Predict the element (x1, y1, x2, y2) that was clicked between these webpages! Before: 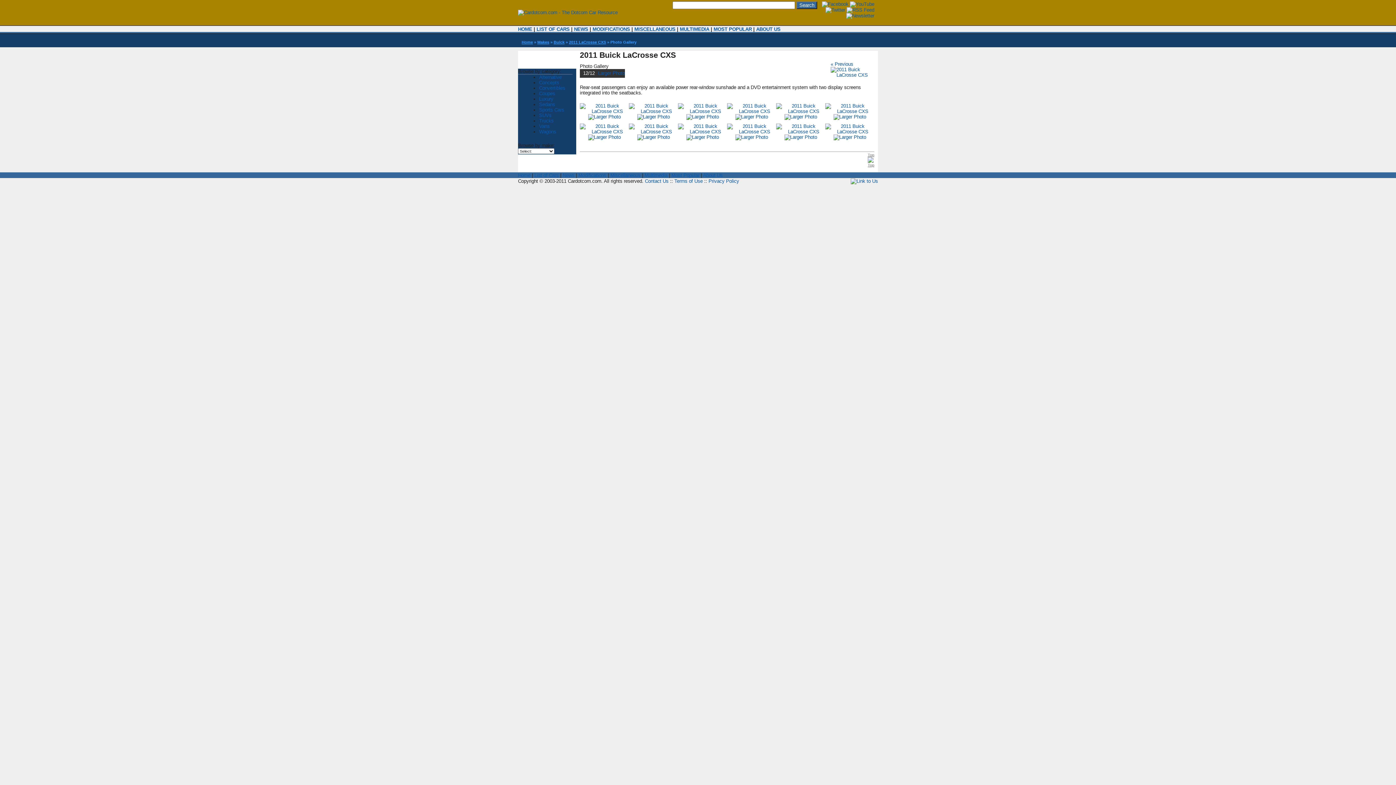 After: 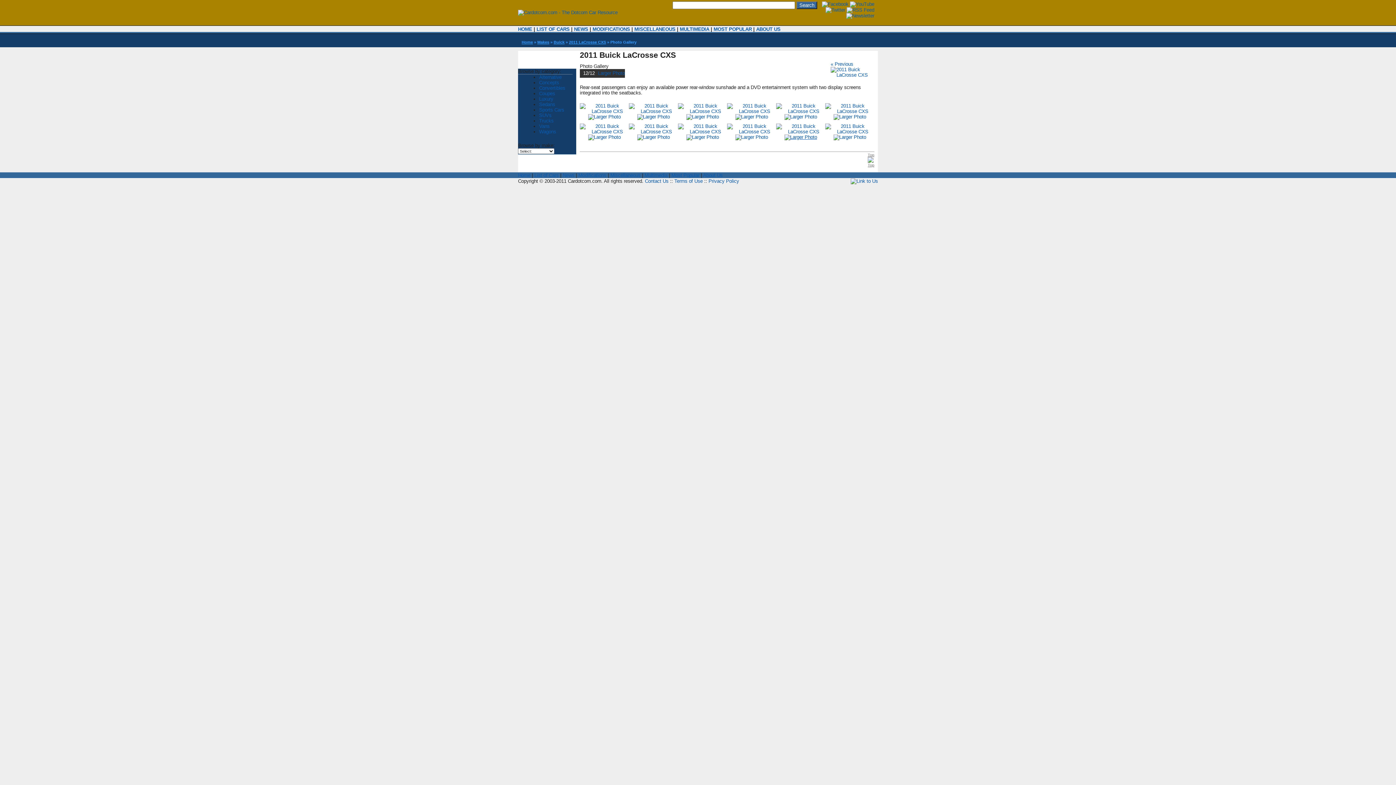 Action: bbox: (784, 134, 817, 140)